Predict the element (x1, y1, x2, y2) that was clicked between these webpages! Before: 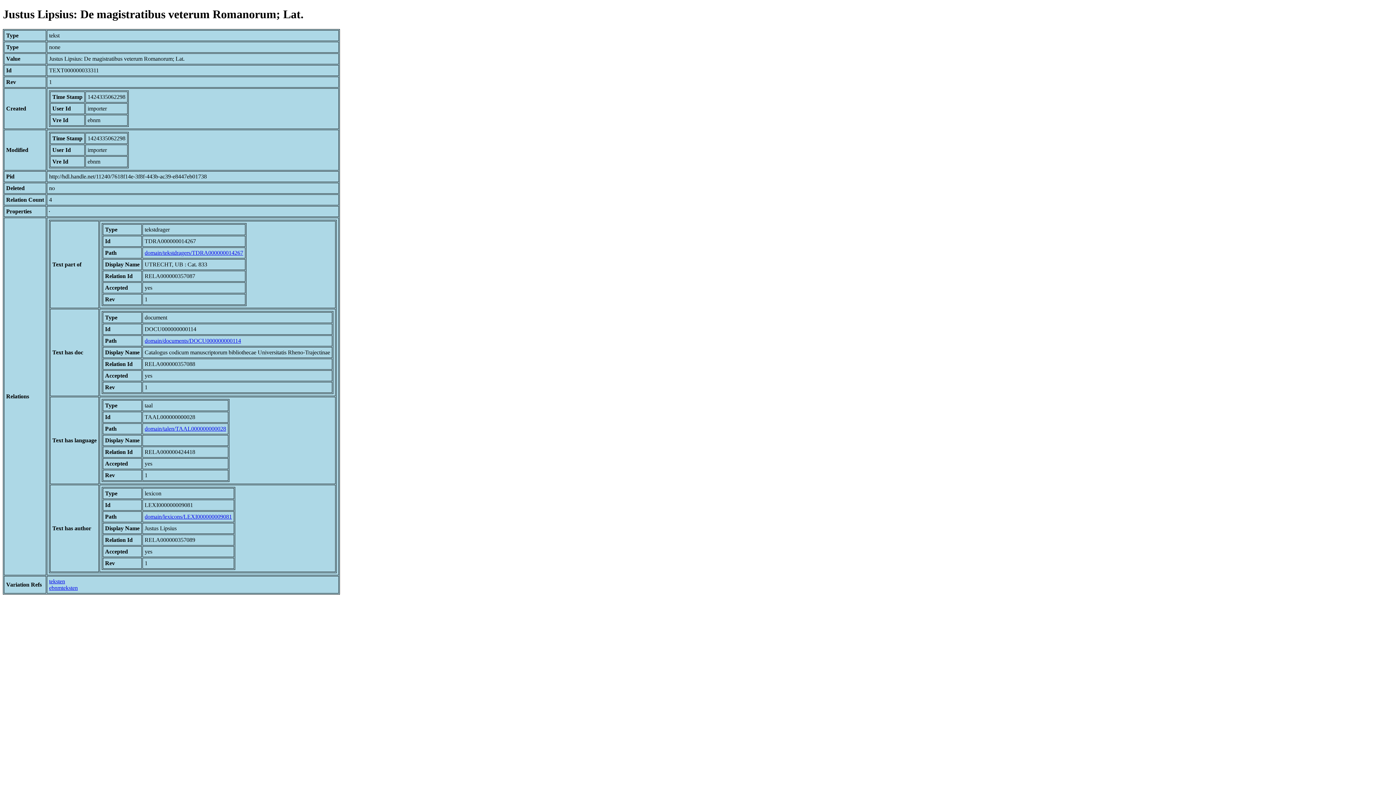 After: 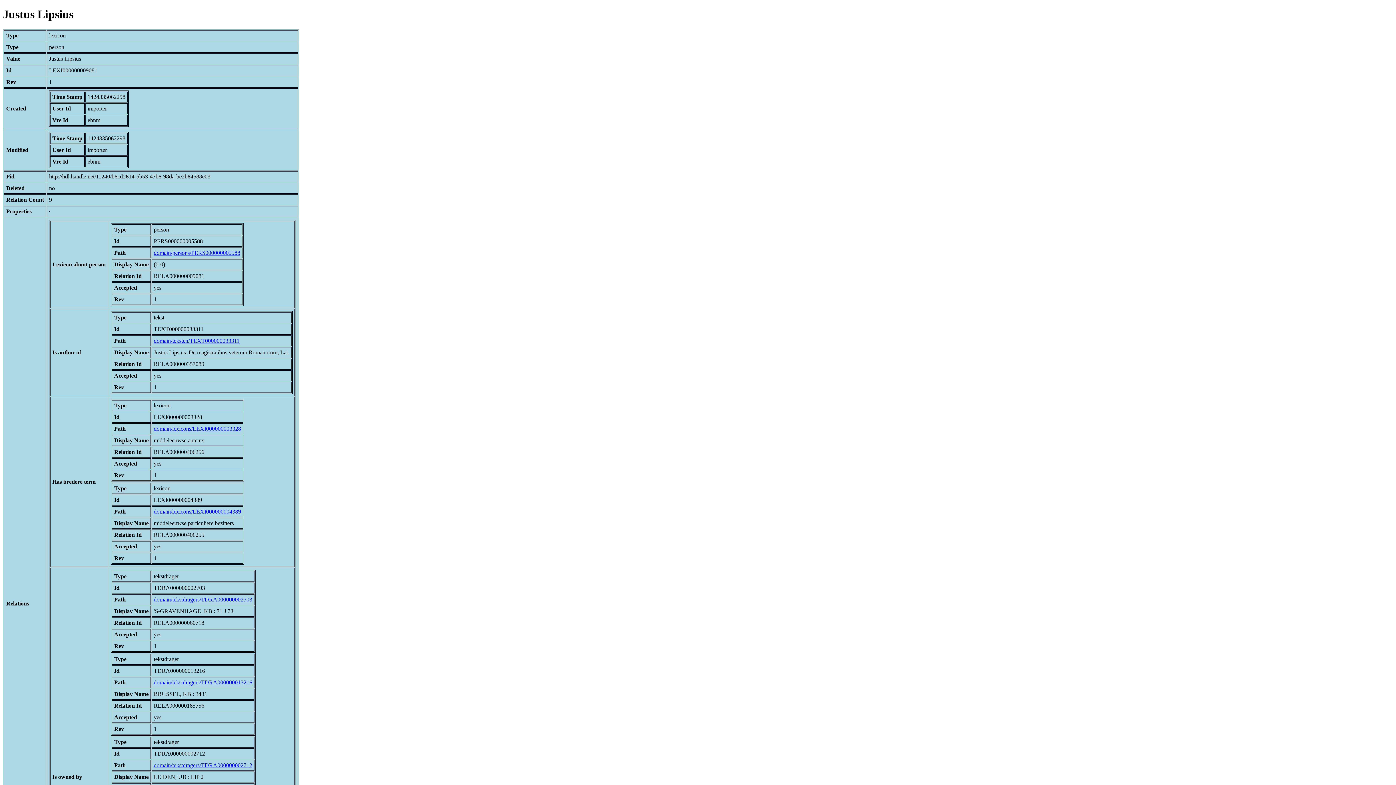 Action: bbox: (144, 513, 232, 519) label: domain/lexicons/LEXI000000009081